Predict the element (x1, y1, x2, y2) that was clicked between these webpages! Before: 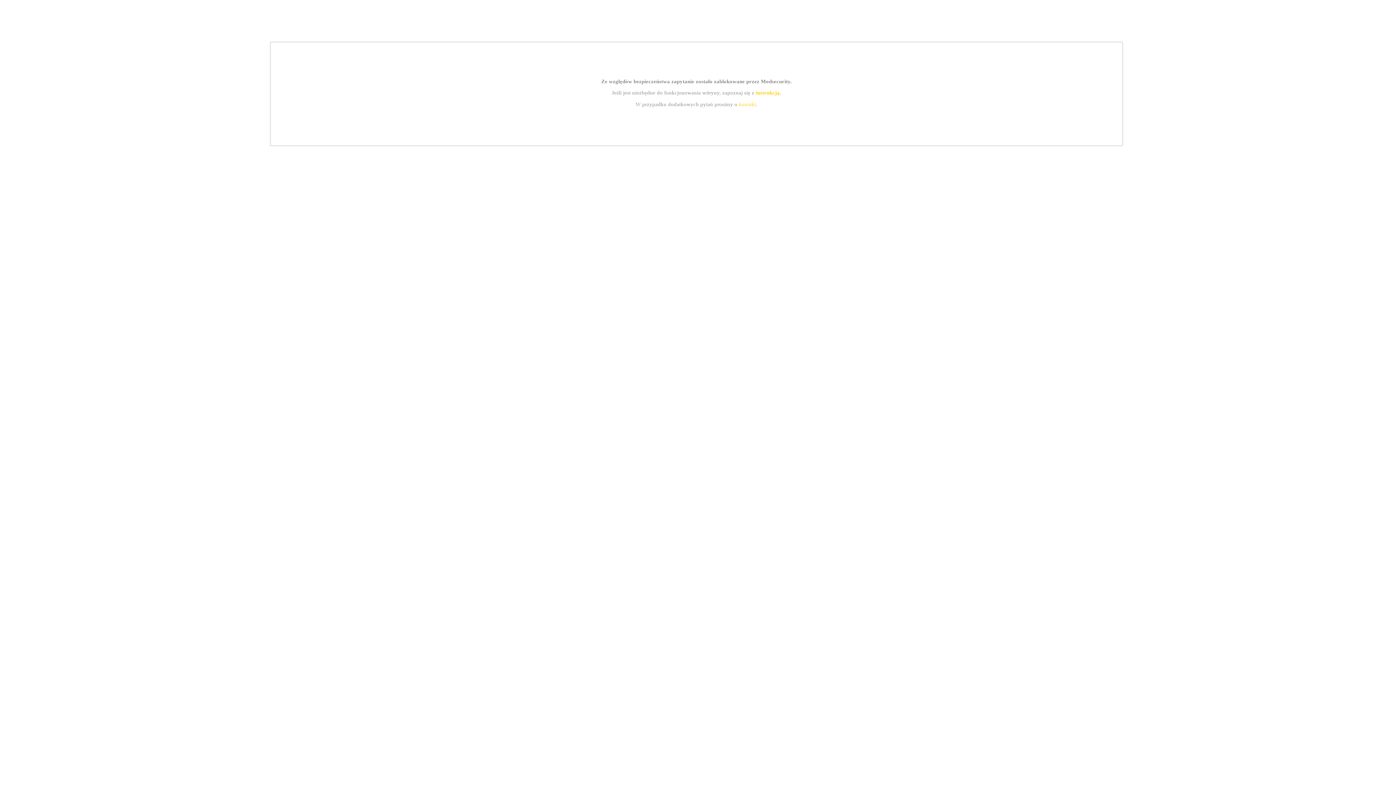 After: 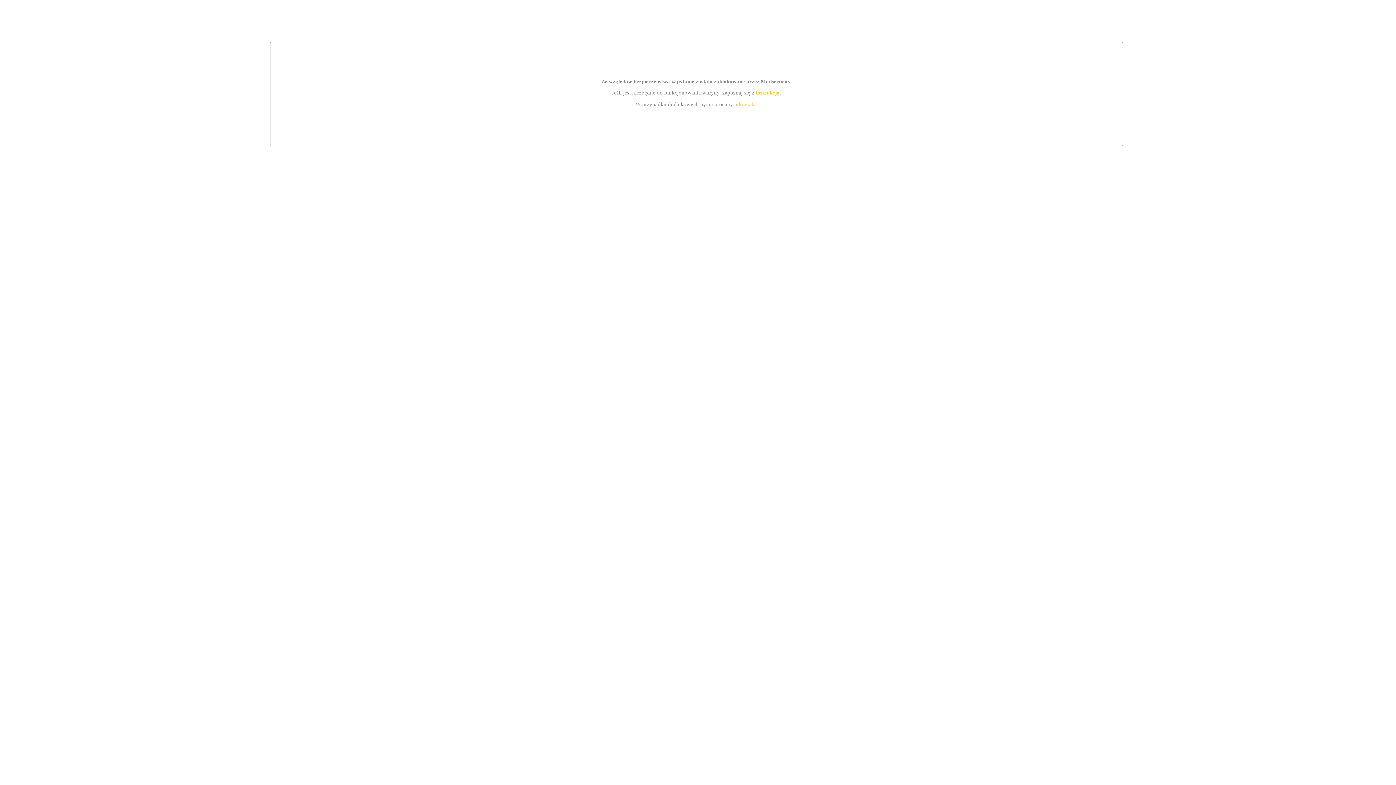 Action: label: kontakt bbox: (739, 101, 756, 107)